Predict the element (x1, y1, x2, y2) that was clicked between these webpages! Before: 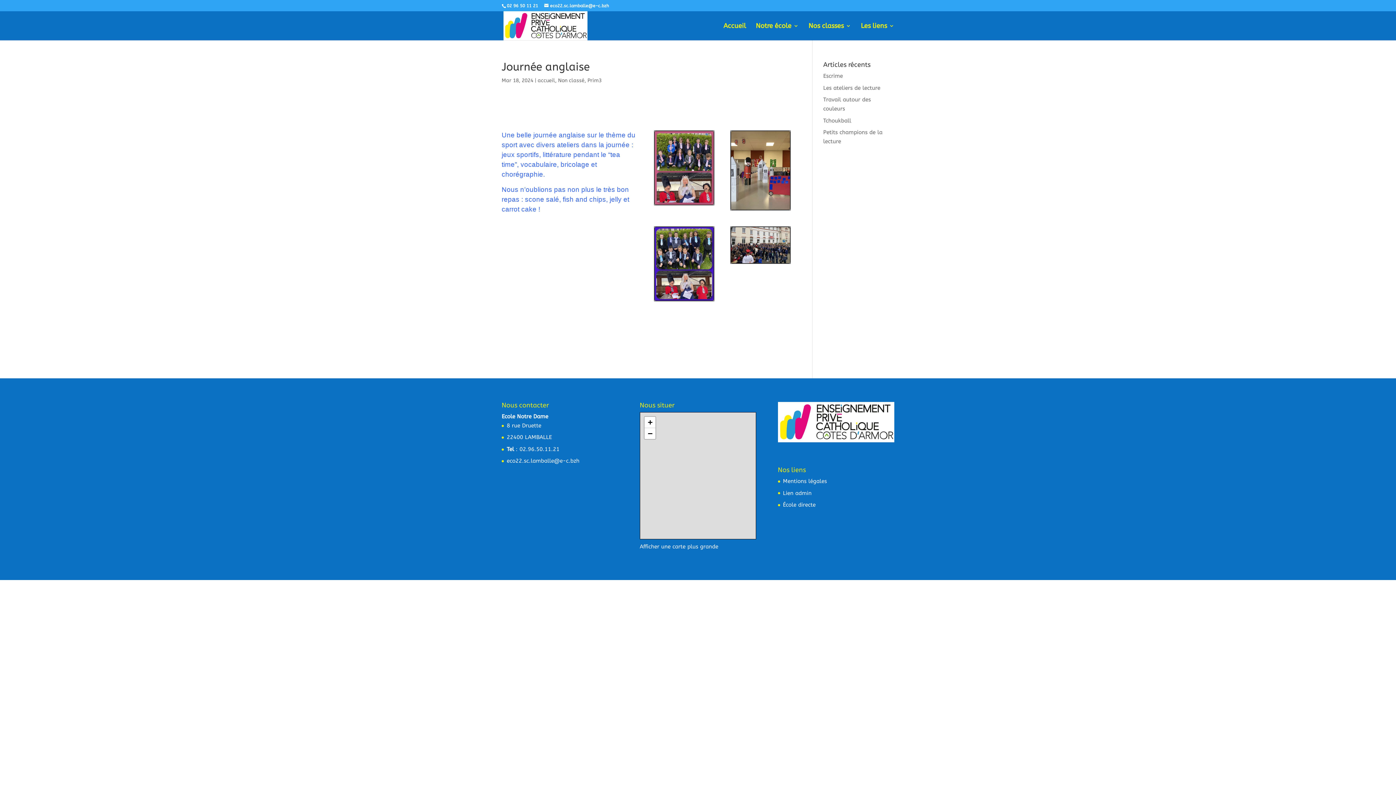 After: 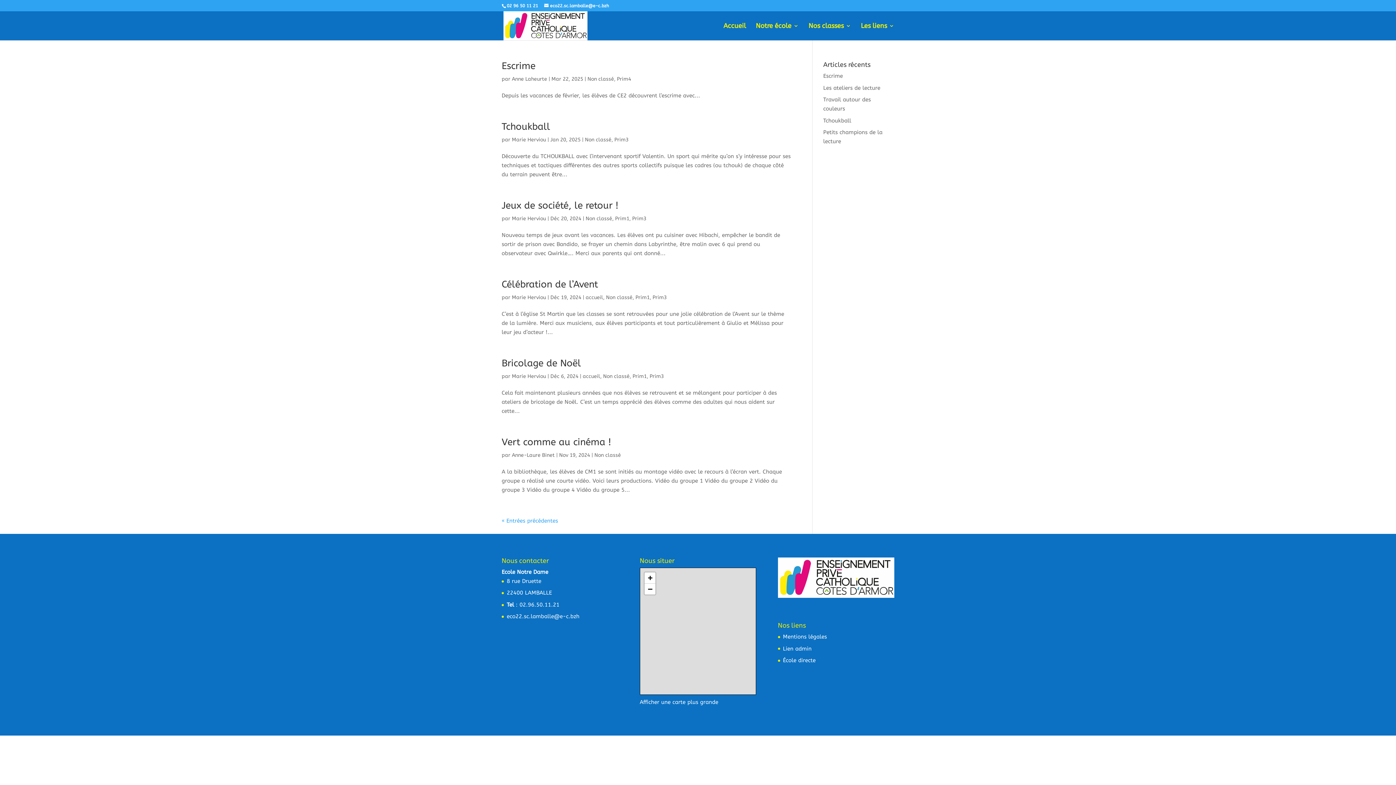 Action: label: Non classé bbox: (558, 77, 584, 83)